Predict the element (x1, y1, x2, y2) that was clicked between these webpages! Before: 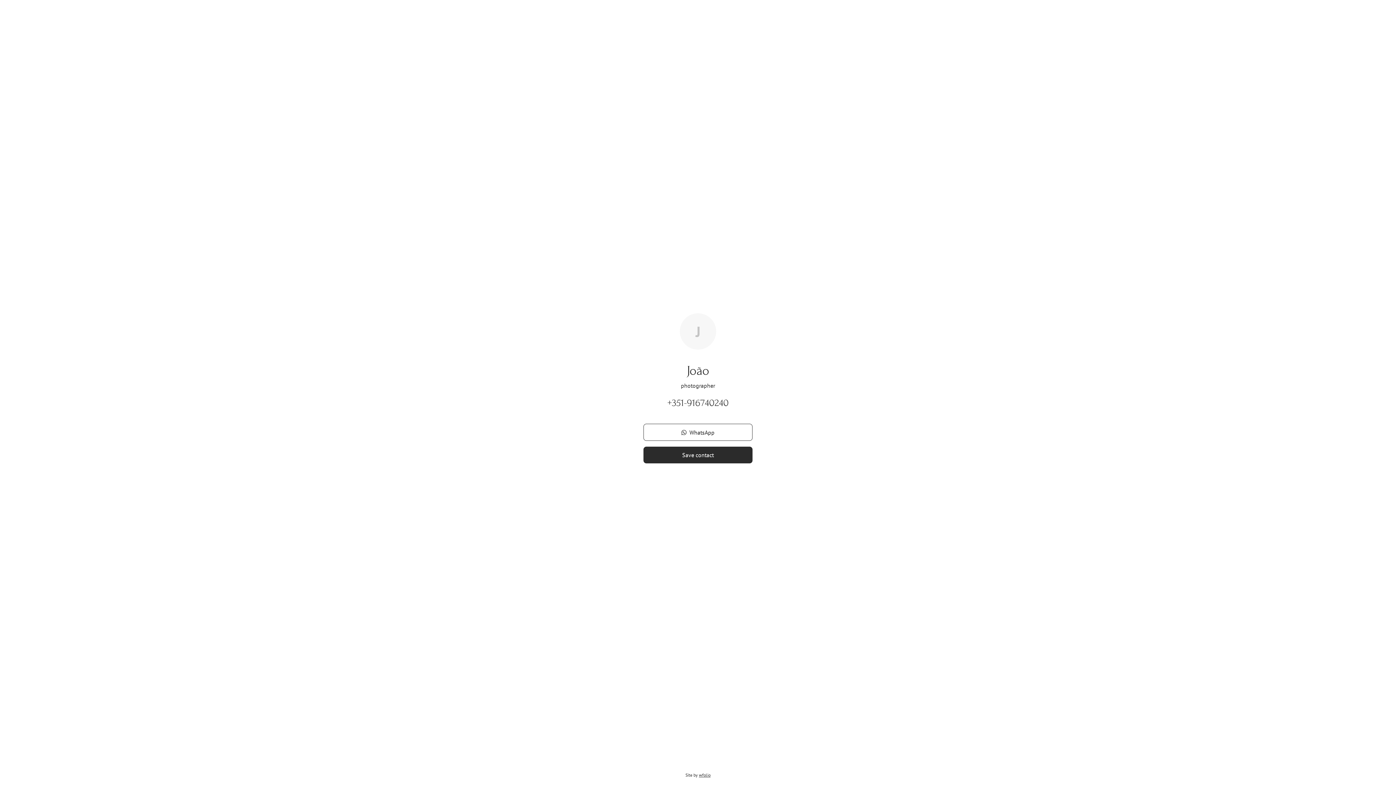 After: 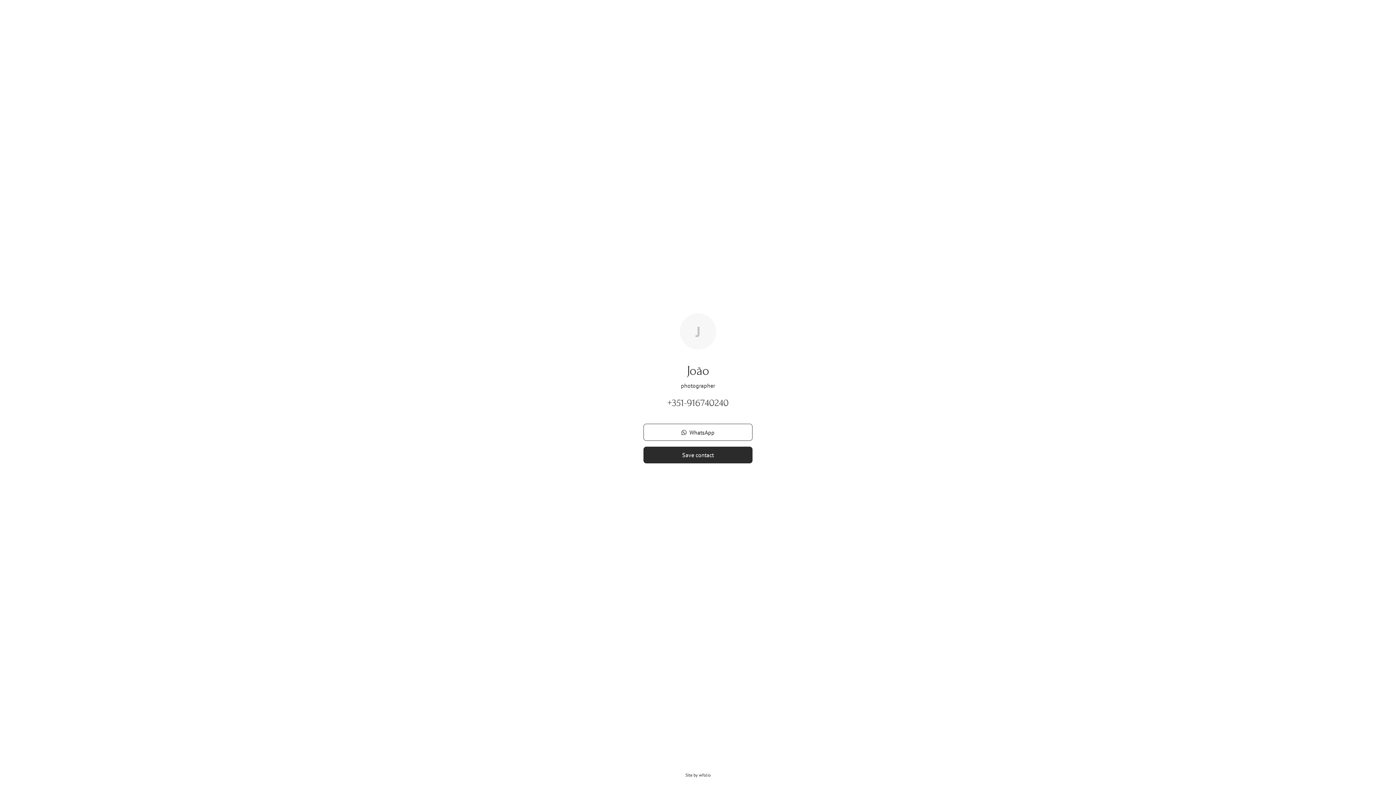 Action: label: wfolio bbox: (699, 772, 710, 778)